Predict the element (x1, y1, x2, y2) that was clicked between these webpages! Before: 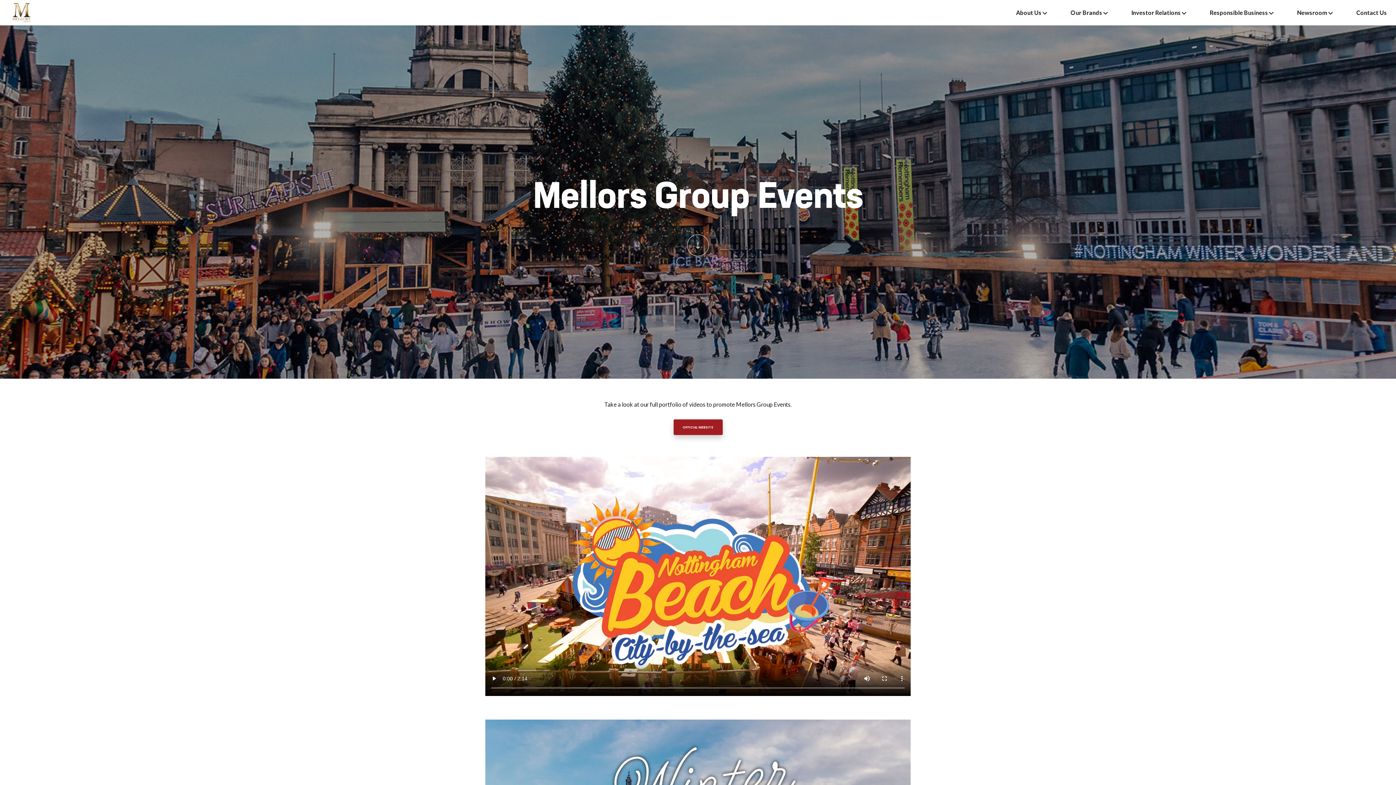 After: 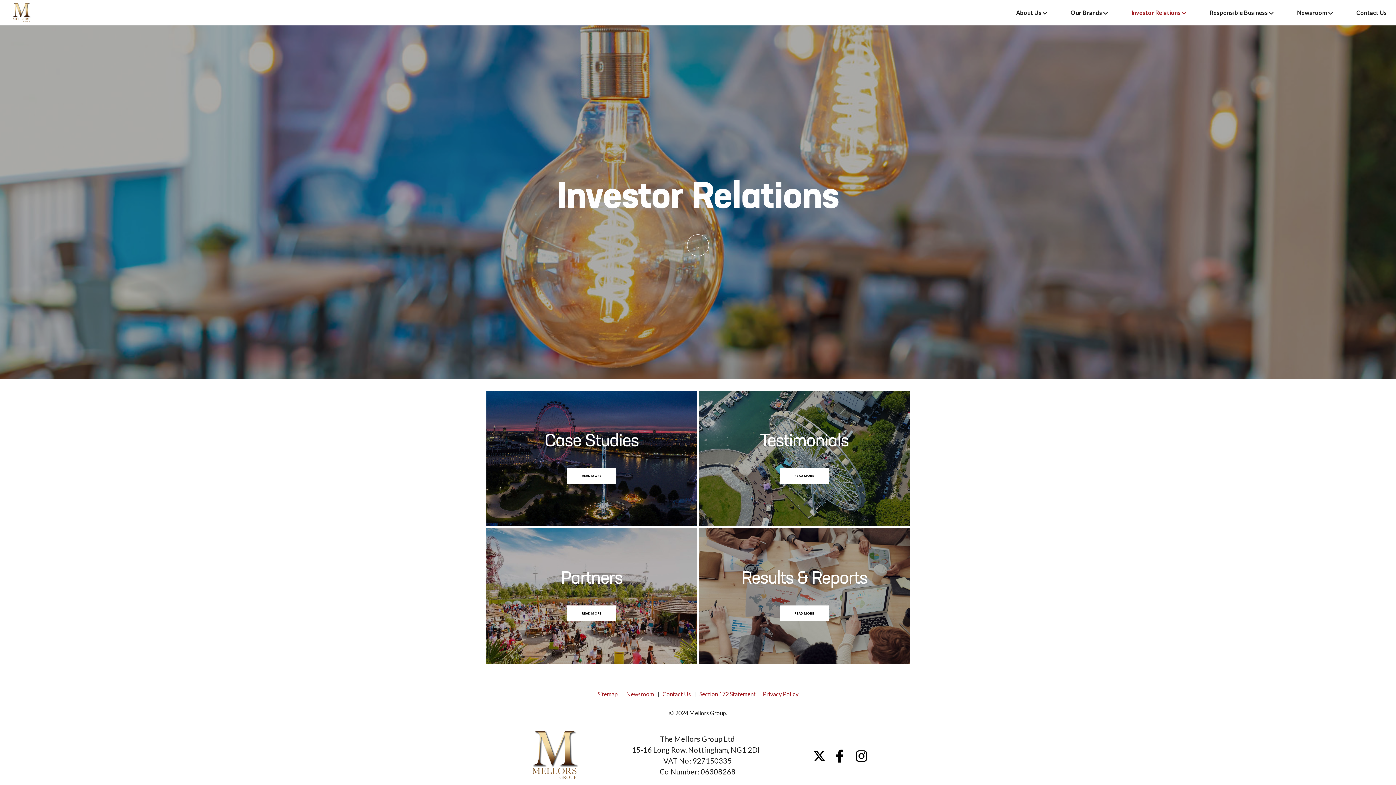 Action: label: Investor Relations bbox: (1120, 0, 1198, 25)